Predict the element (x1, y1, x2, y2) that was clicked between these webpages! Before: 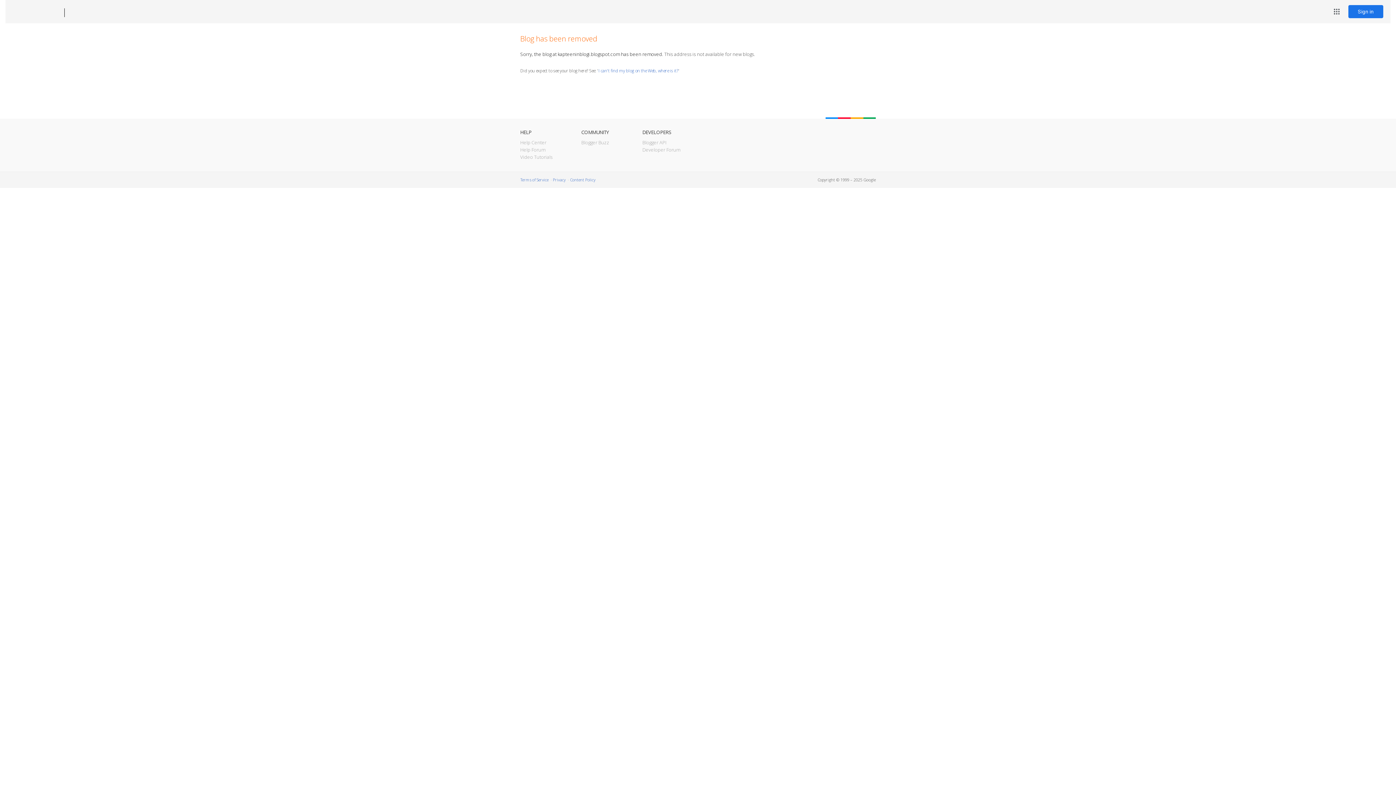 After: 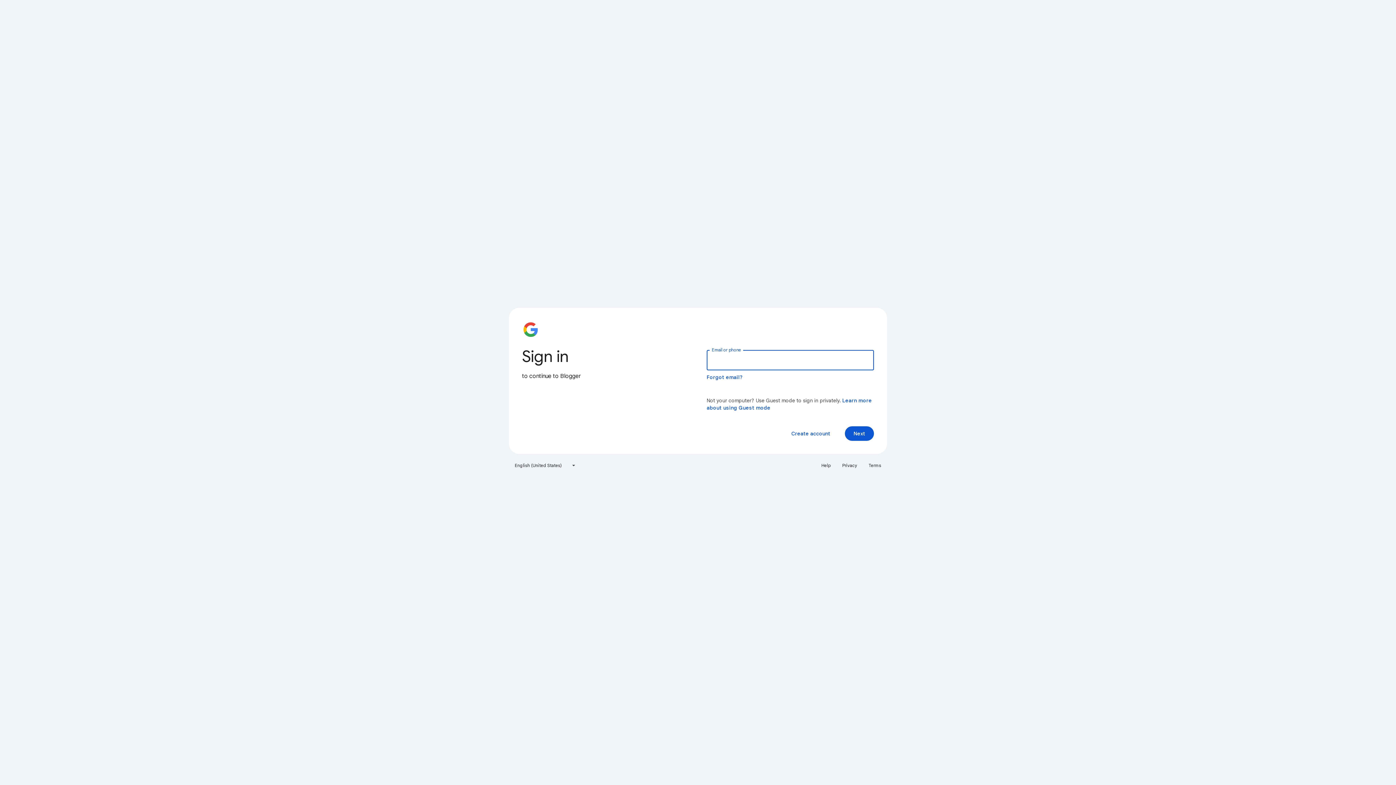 Action: bbox: (1348, 5, 1383, 18) label: Sign in